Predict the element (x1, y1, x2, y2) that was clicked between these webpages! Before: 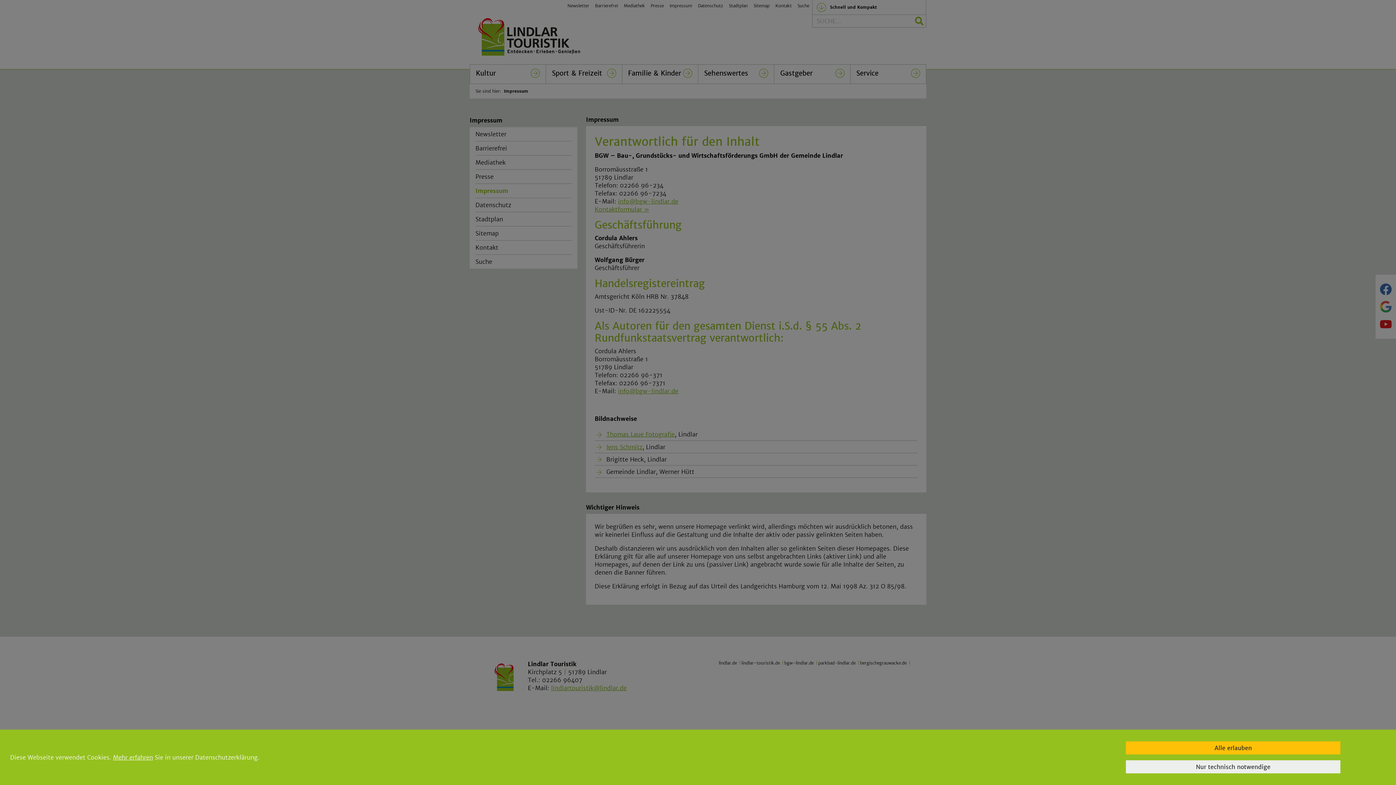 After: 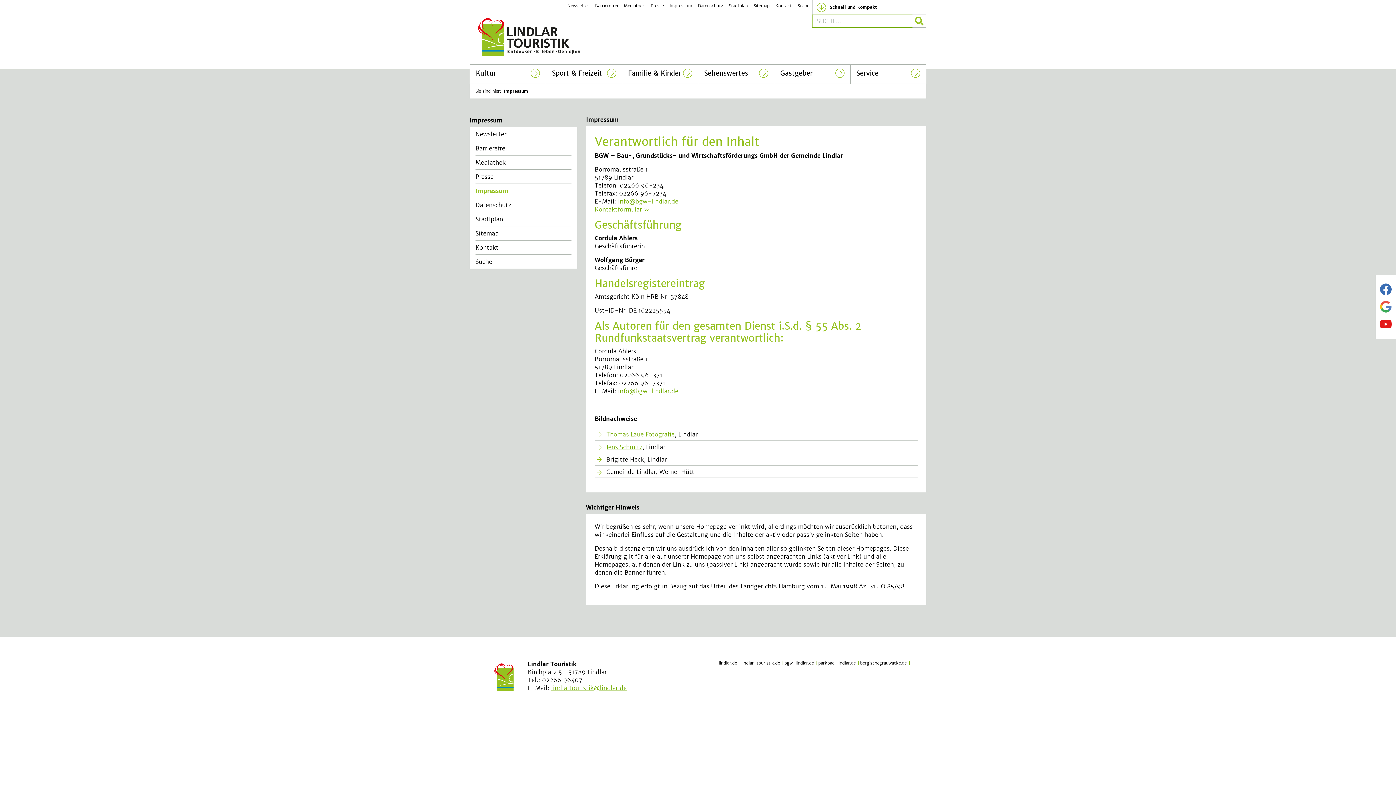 Action: bbox: (1126, 760, 1340, 773) label: Nur technisch notwendige